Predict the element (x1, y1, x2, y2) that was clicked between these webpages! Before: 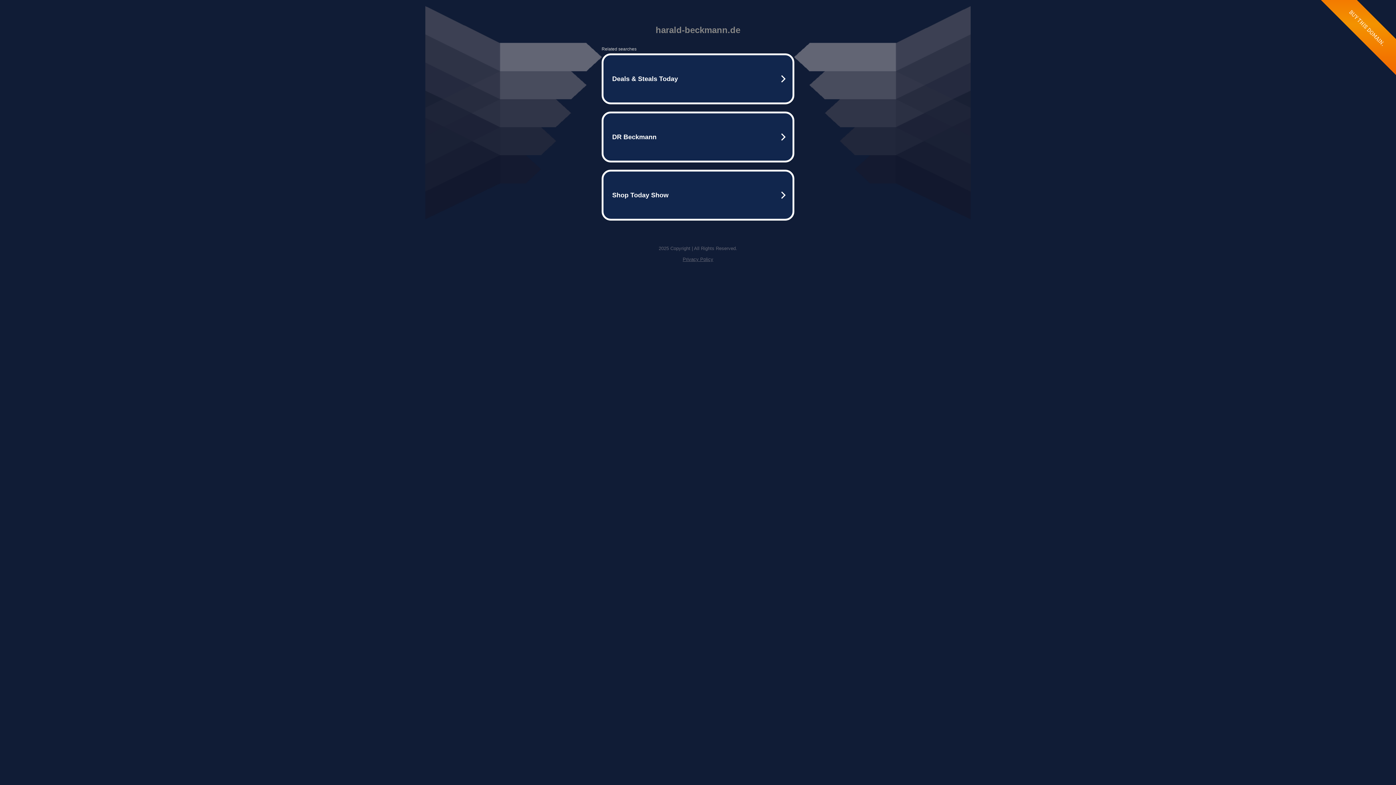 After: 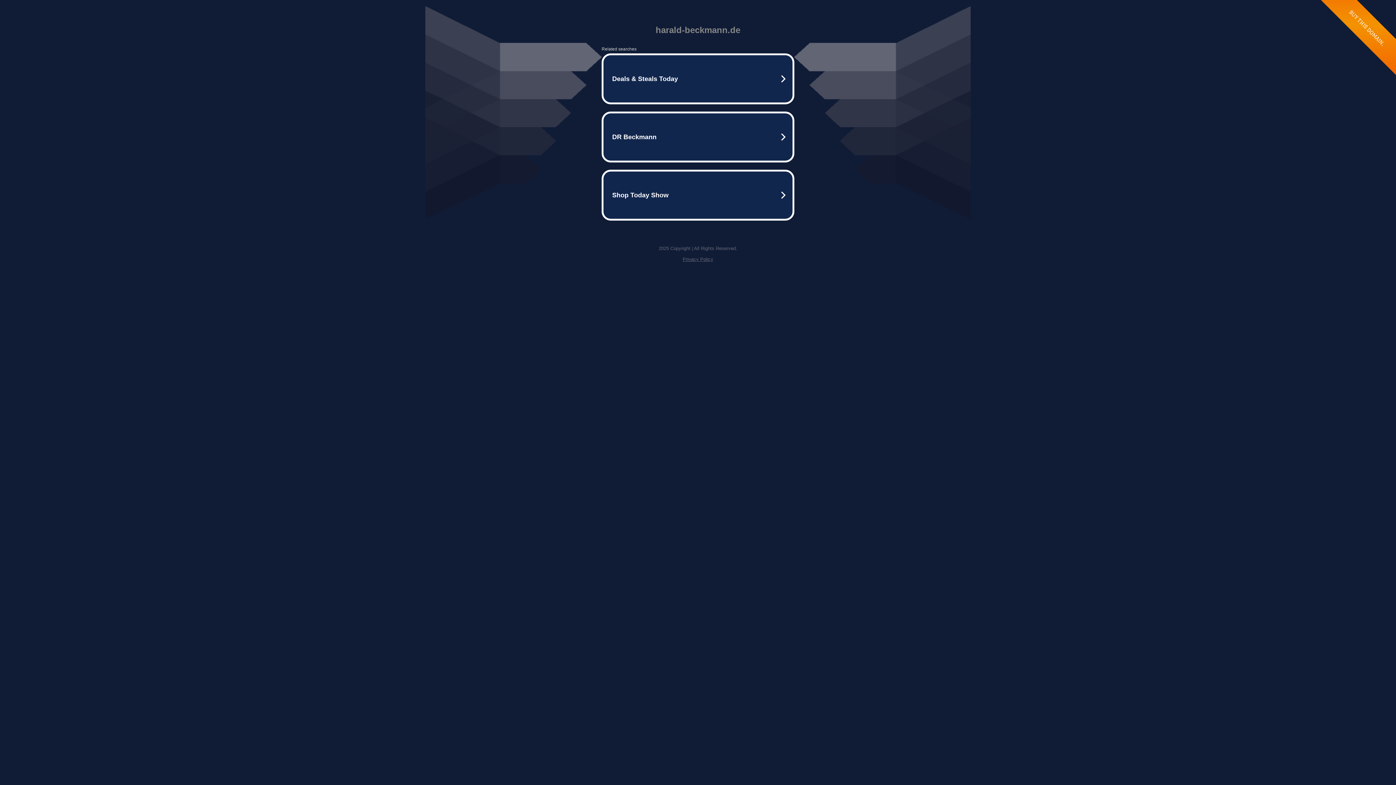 Action: label: Privacy Policy bbox: (682, 256, 713, 262)